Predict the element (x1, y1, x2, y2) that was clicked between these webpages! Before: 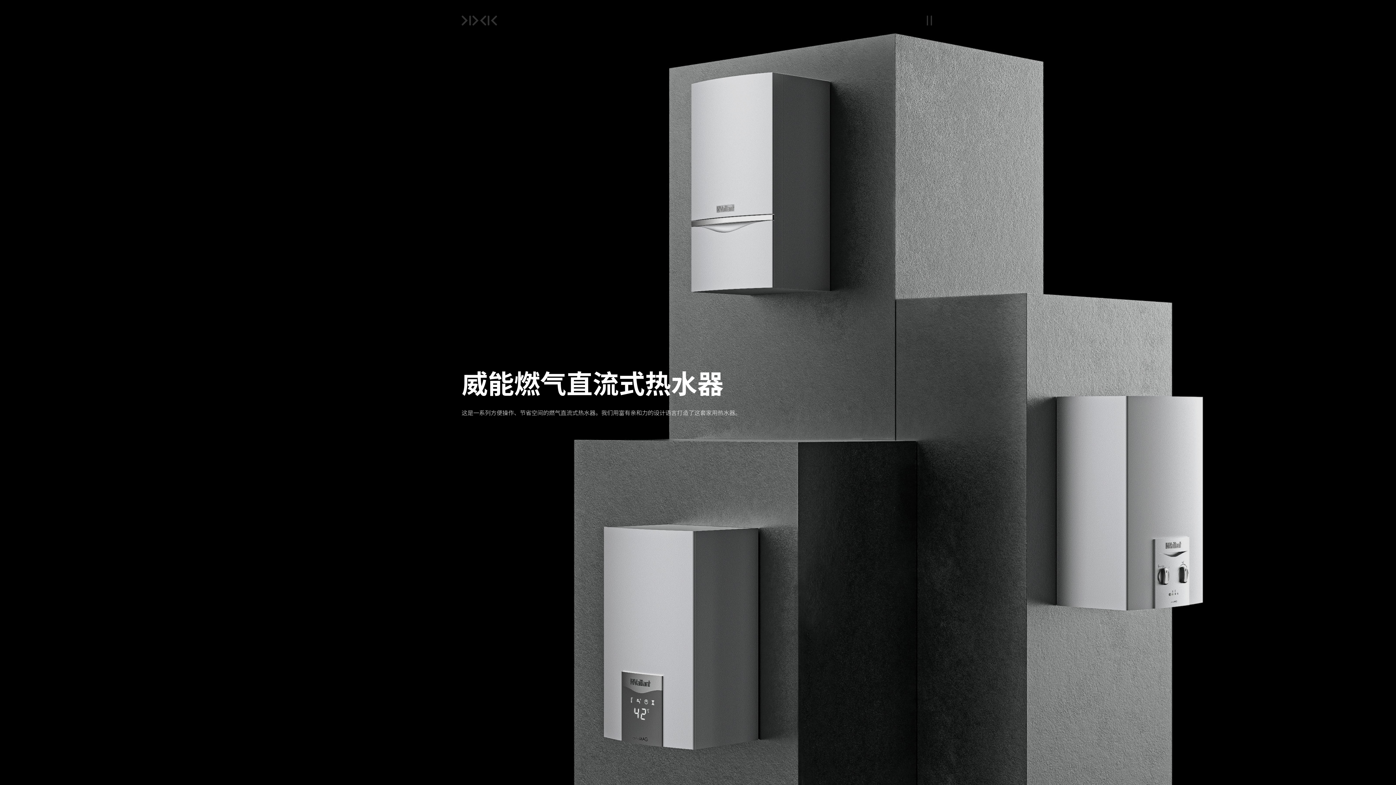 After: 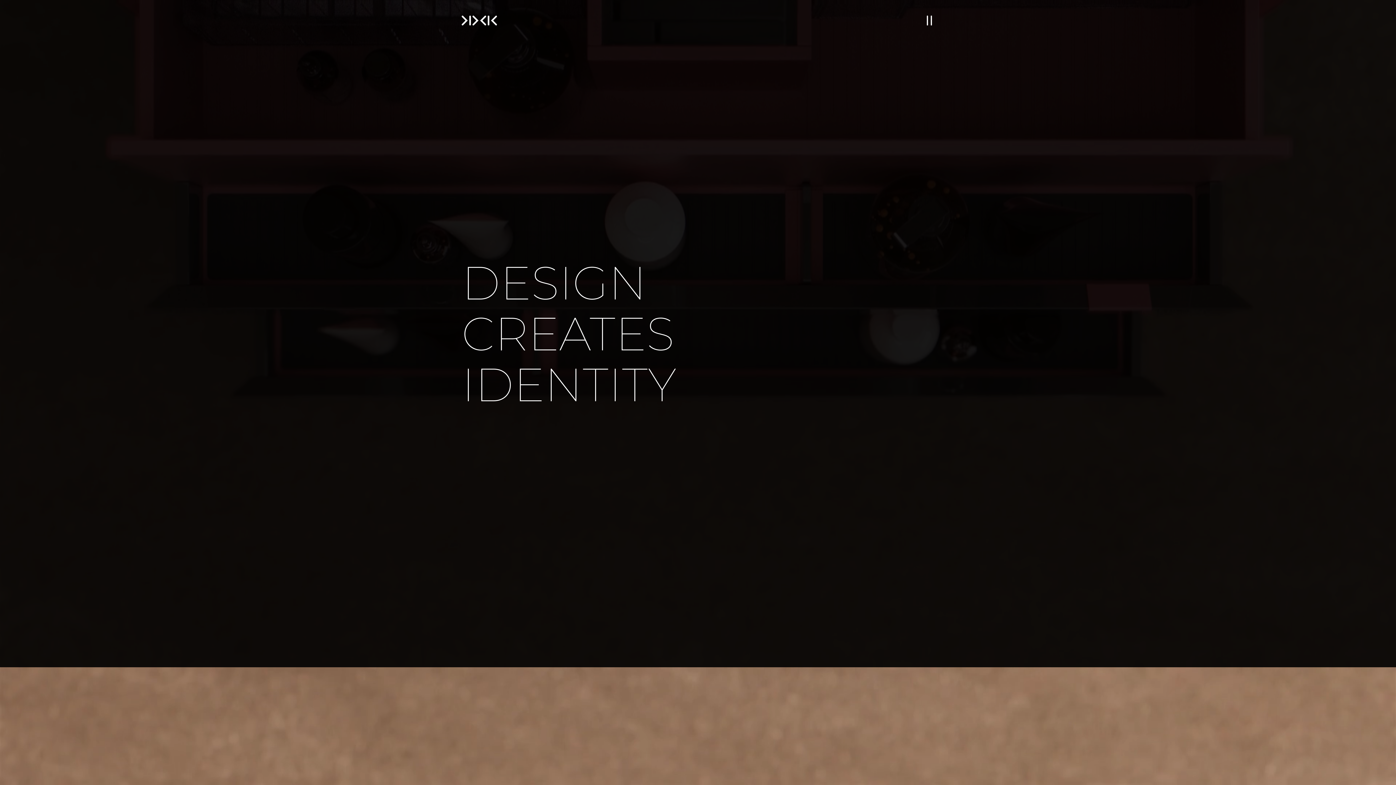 Action: bbox: (461, 20, 497, 26)